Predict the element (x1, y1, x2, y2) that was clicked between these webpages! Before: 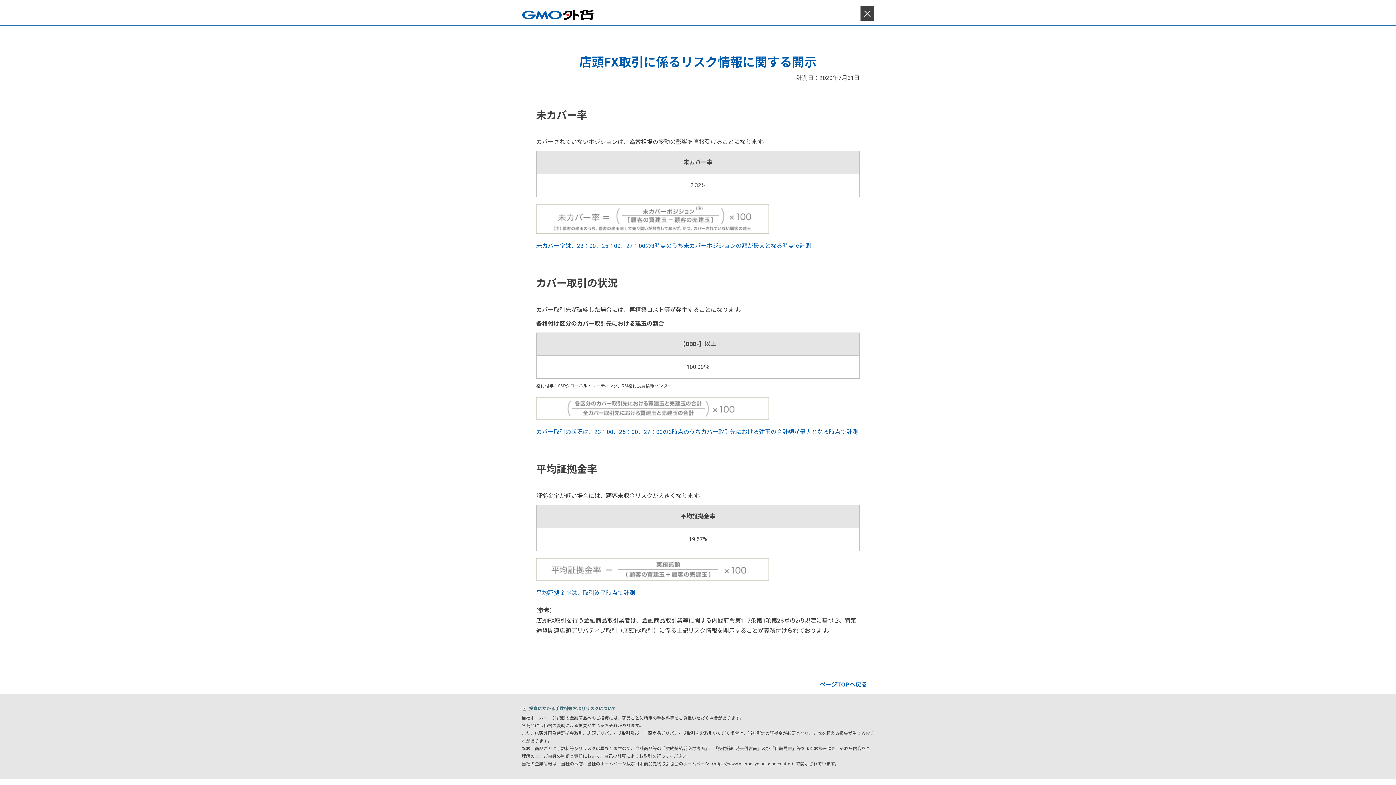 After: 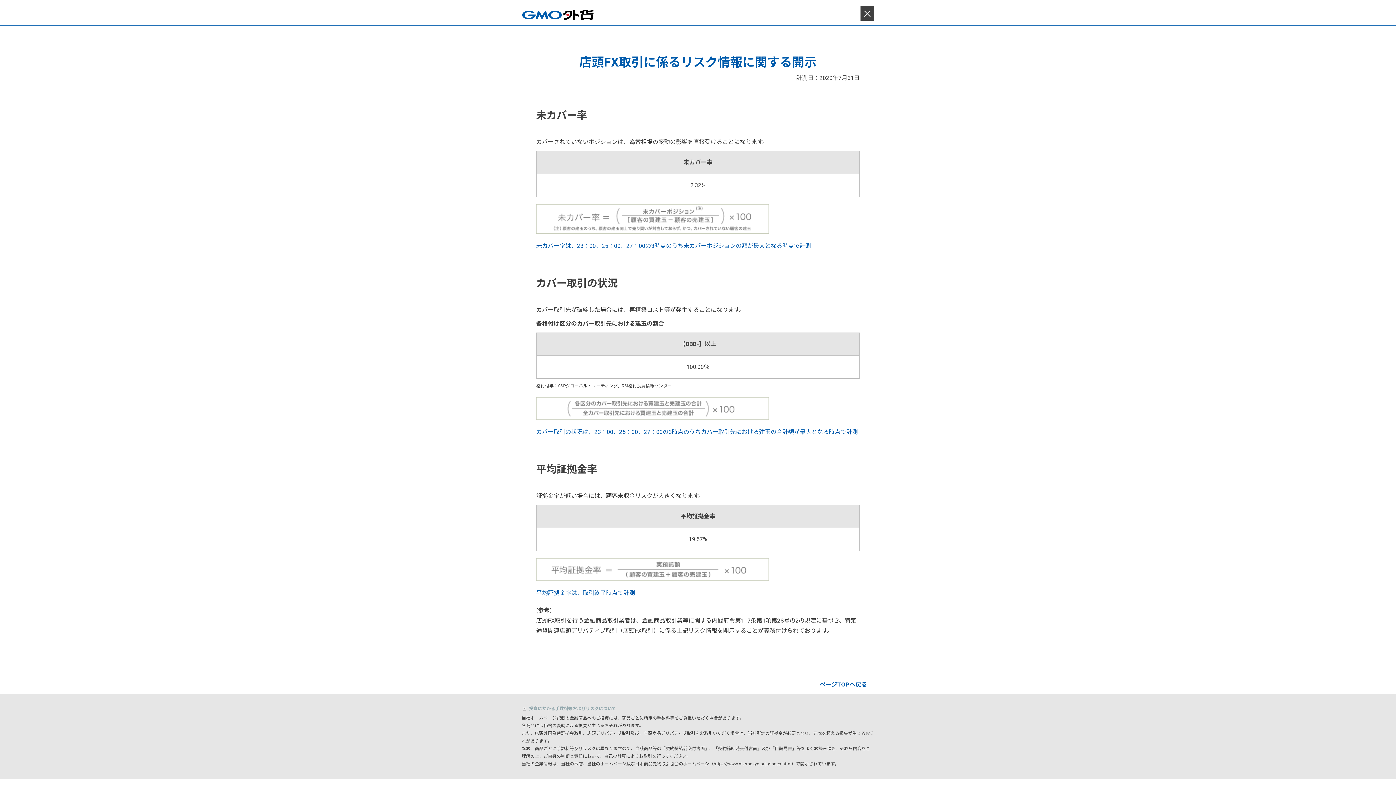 Action: bbox: (521, 705, 616, 712) label: 投資にかかる手数料等およびリスクについて